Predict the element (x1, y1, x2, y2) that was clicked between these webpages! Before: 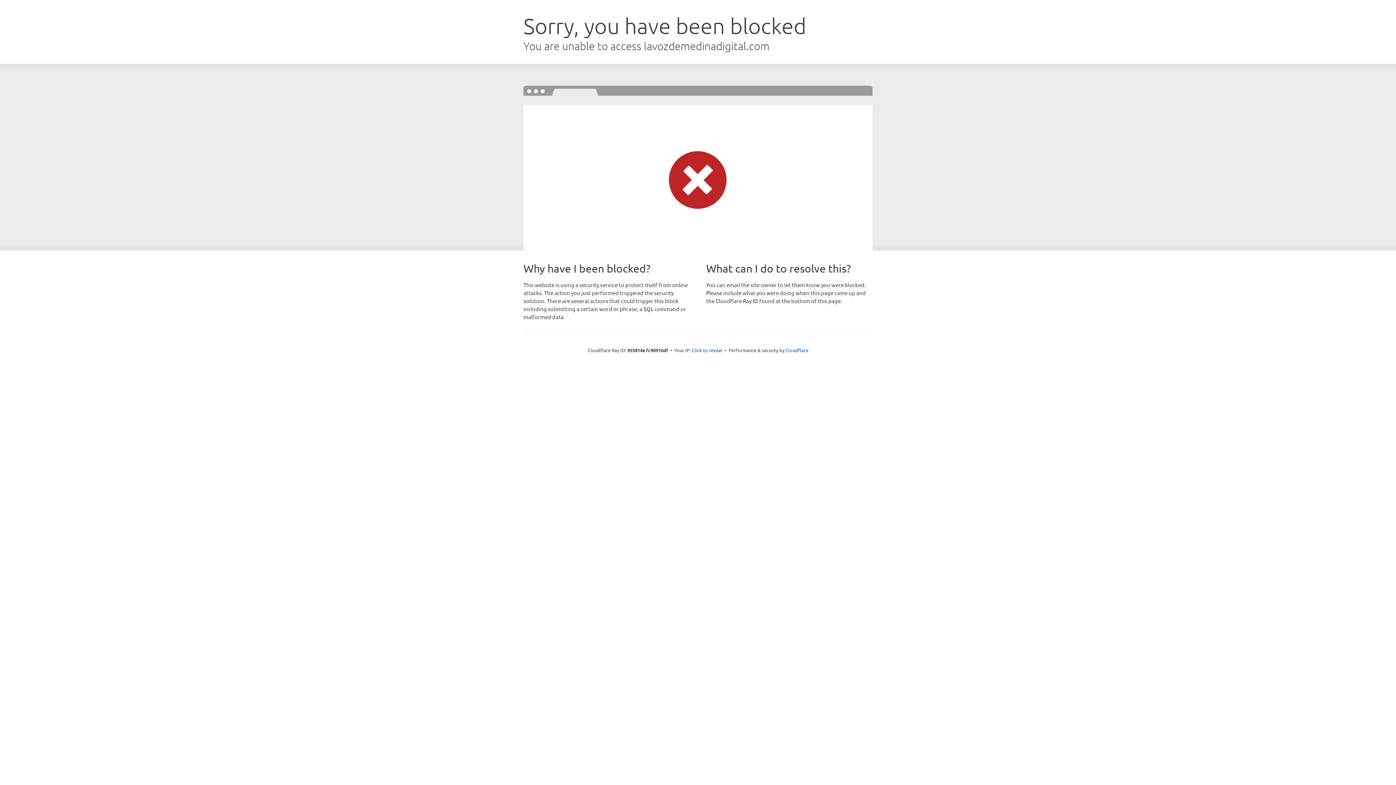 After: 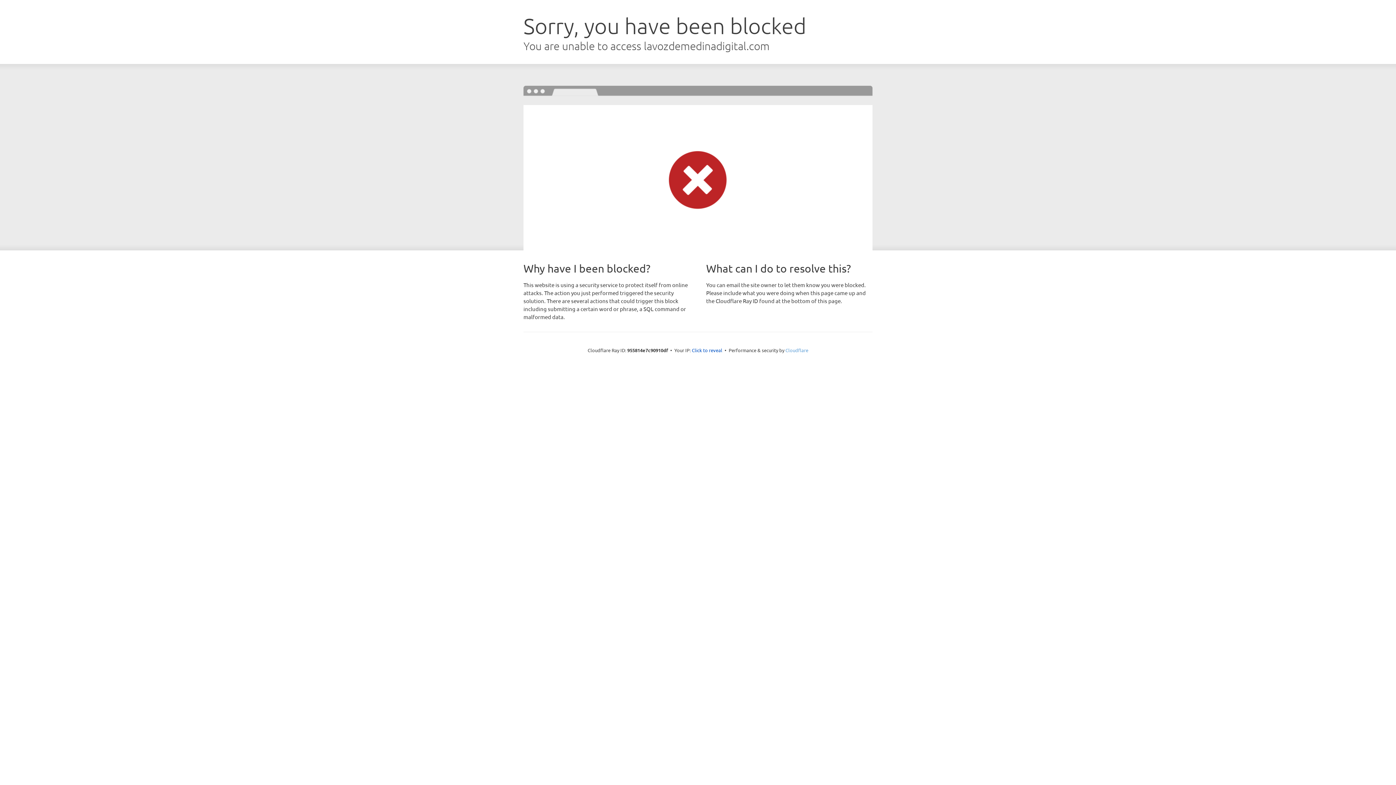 Action: label: Cloudflare bbox: (785, 347, 808, 353)